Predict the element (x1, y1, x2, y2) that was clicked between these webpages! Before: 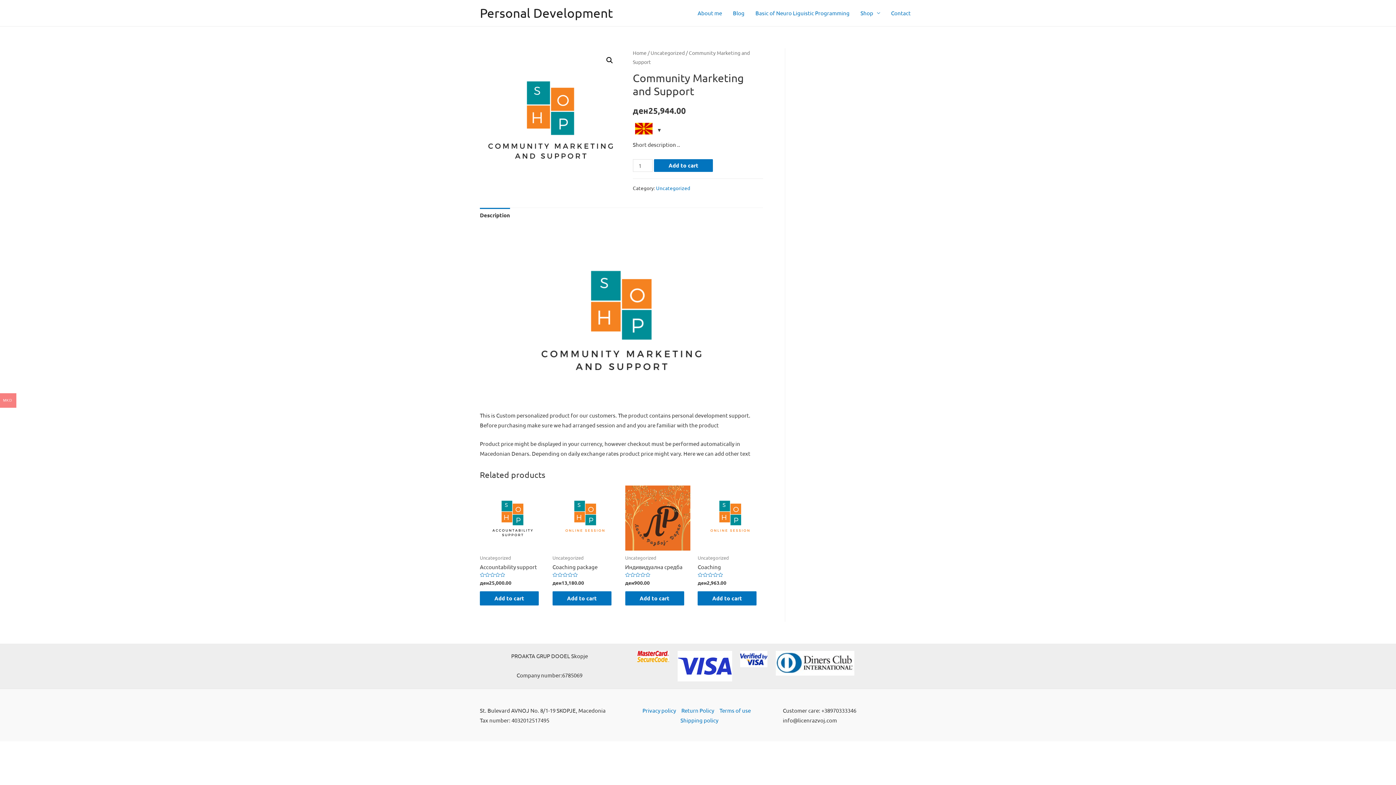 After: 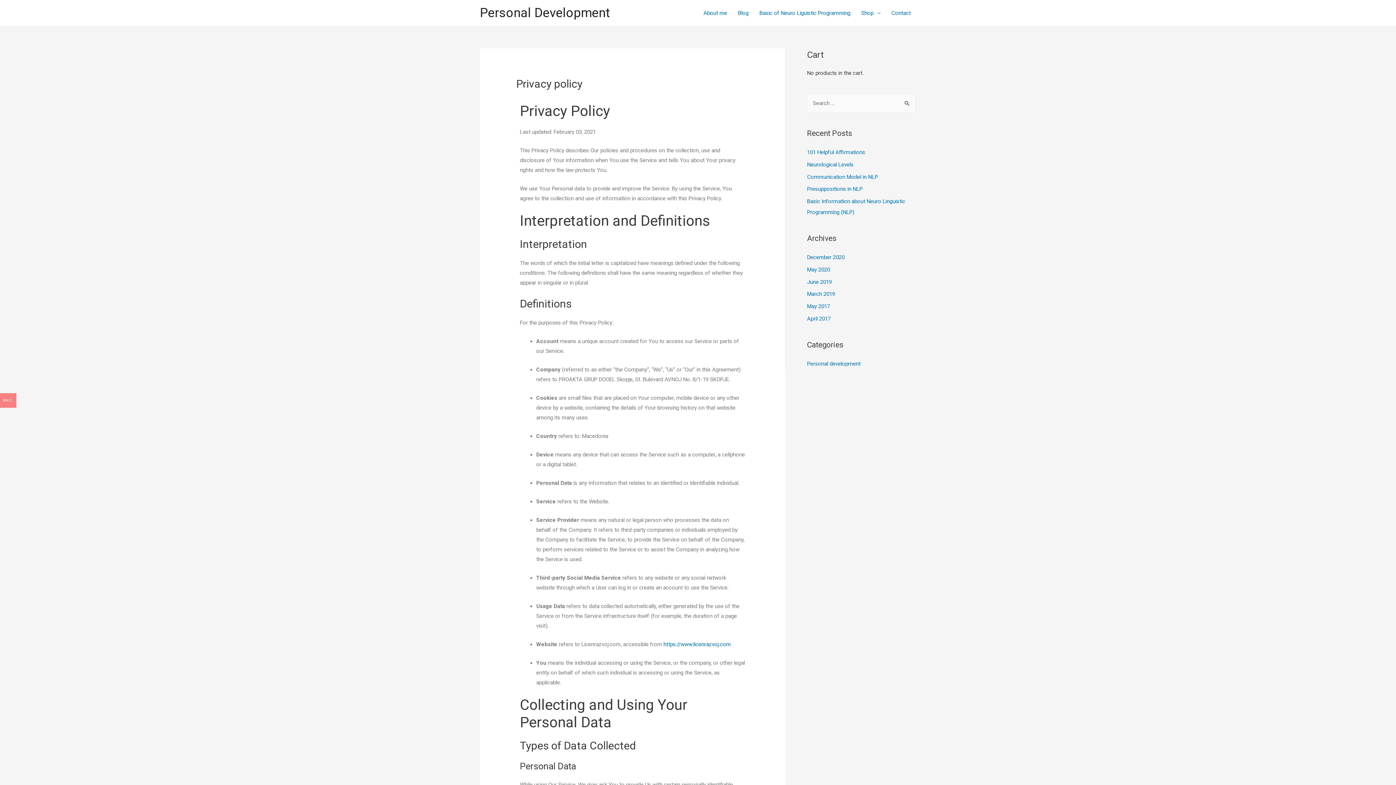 Action: label: Privacy policy bbox: (642, 705, 678, 715)